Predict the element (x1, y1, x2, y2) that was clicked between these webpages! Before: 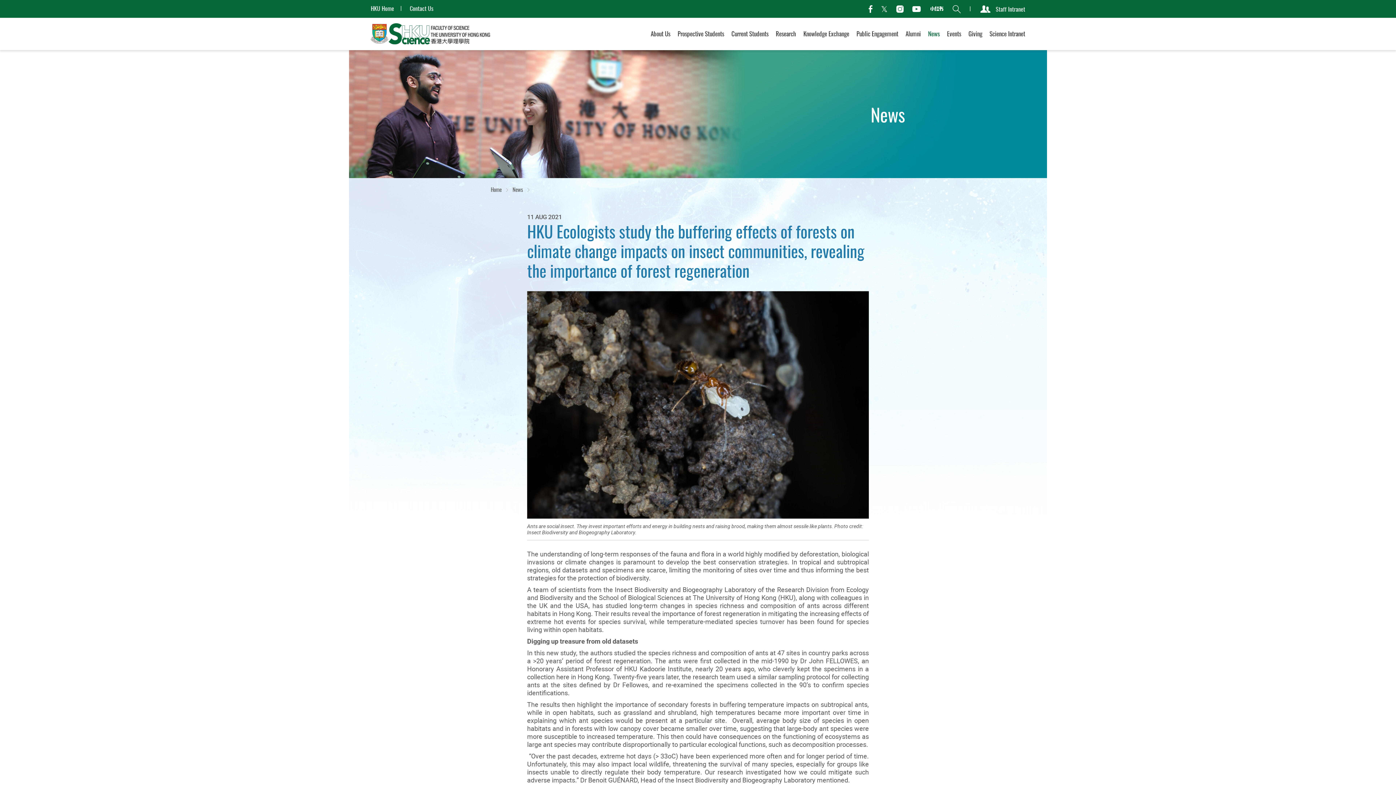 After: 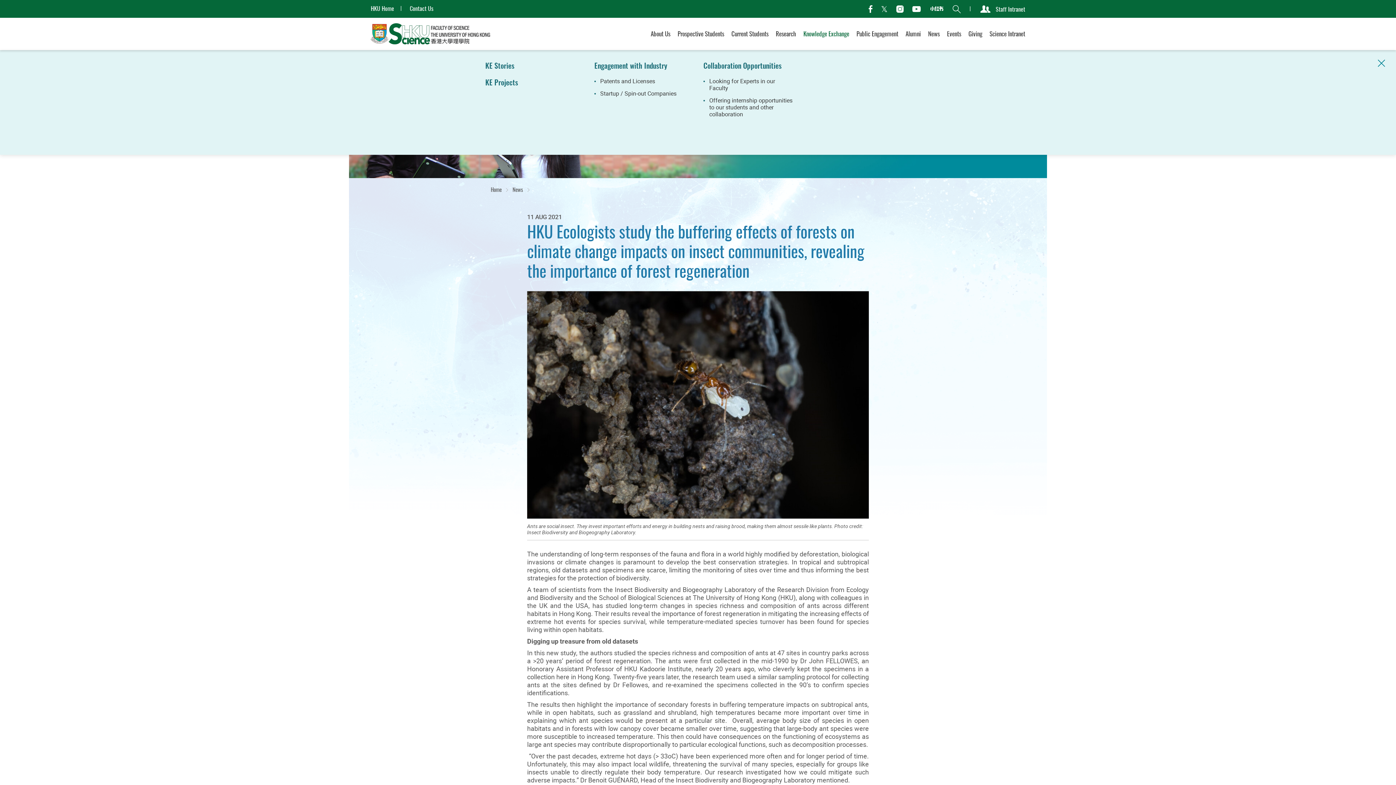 Action: label: Knowledge Exchange bbox: (803, 29, 849, 50)